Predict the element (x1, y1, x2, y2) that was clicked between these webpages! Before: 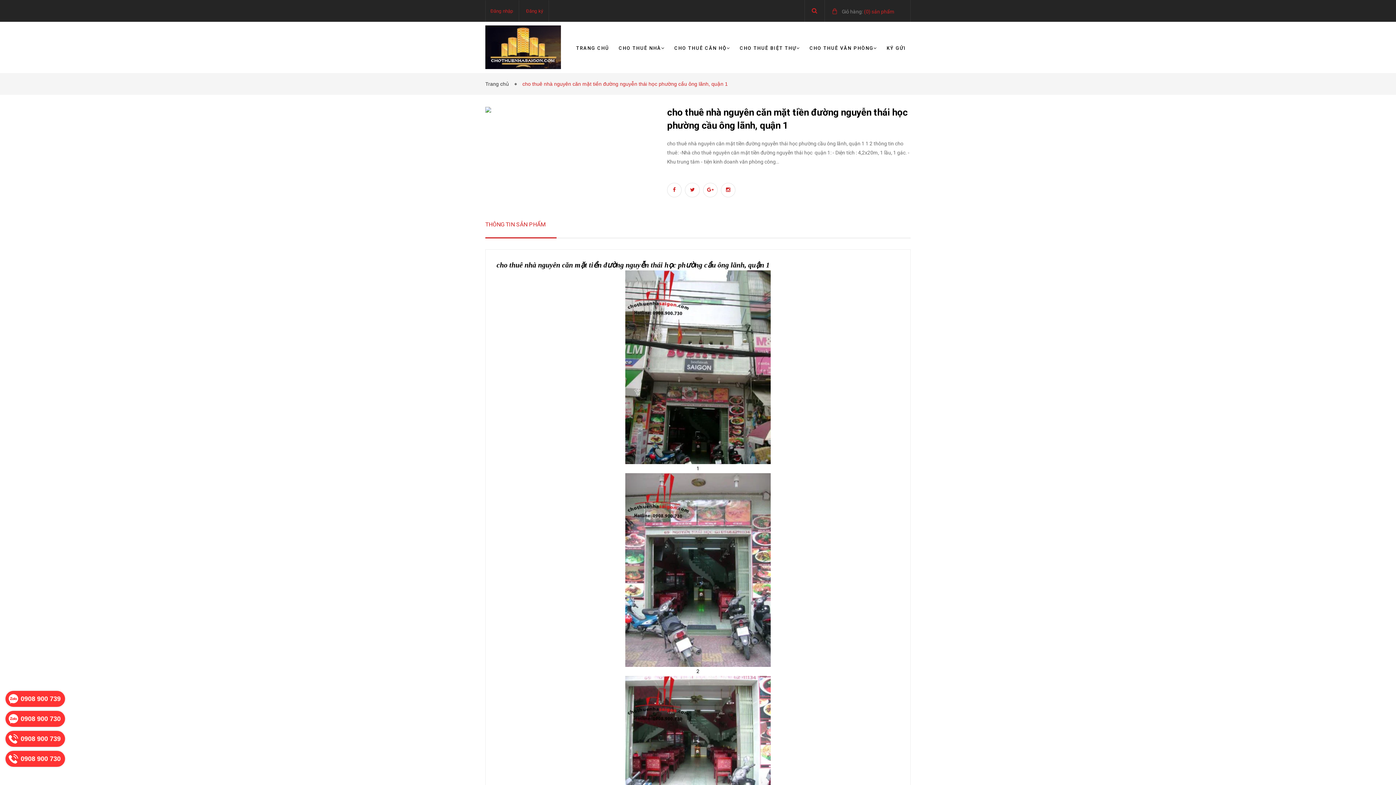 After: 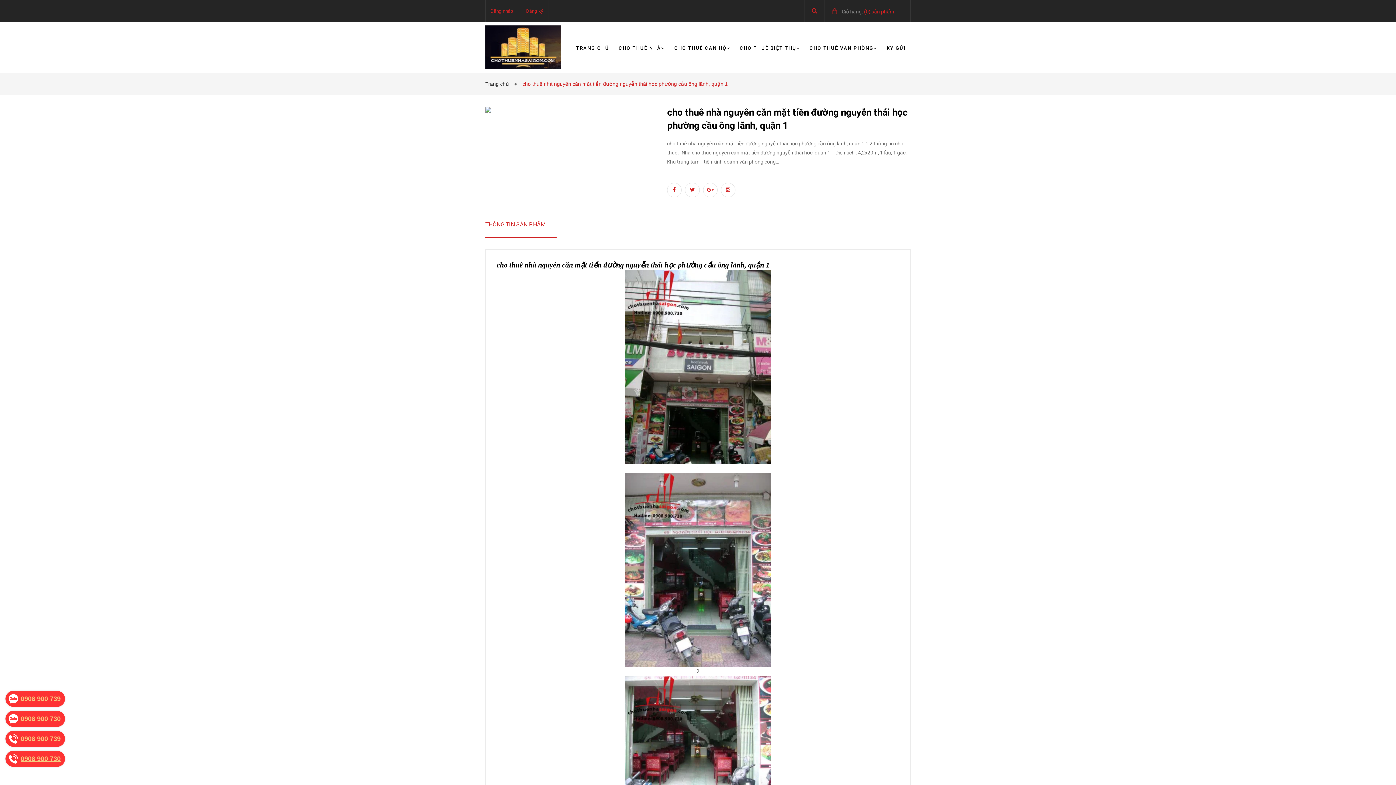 Action: label: 0908 900 730 bbox: (5, 751, 65, 767)